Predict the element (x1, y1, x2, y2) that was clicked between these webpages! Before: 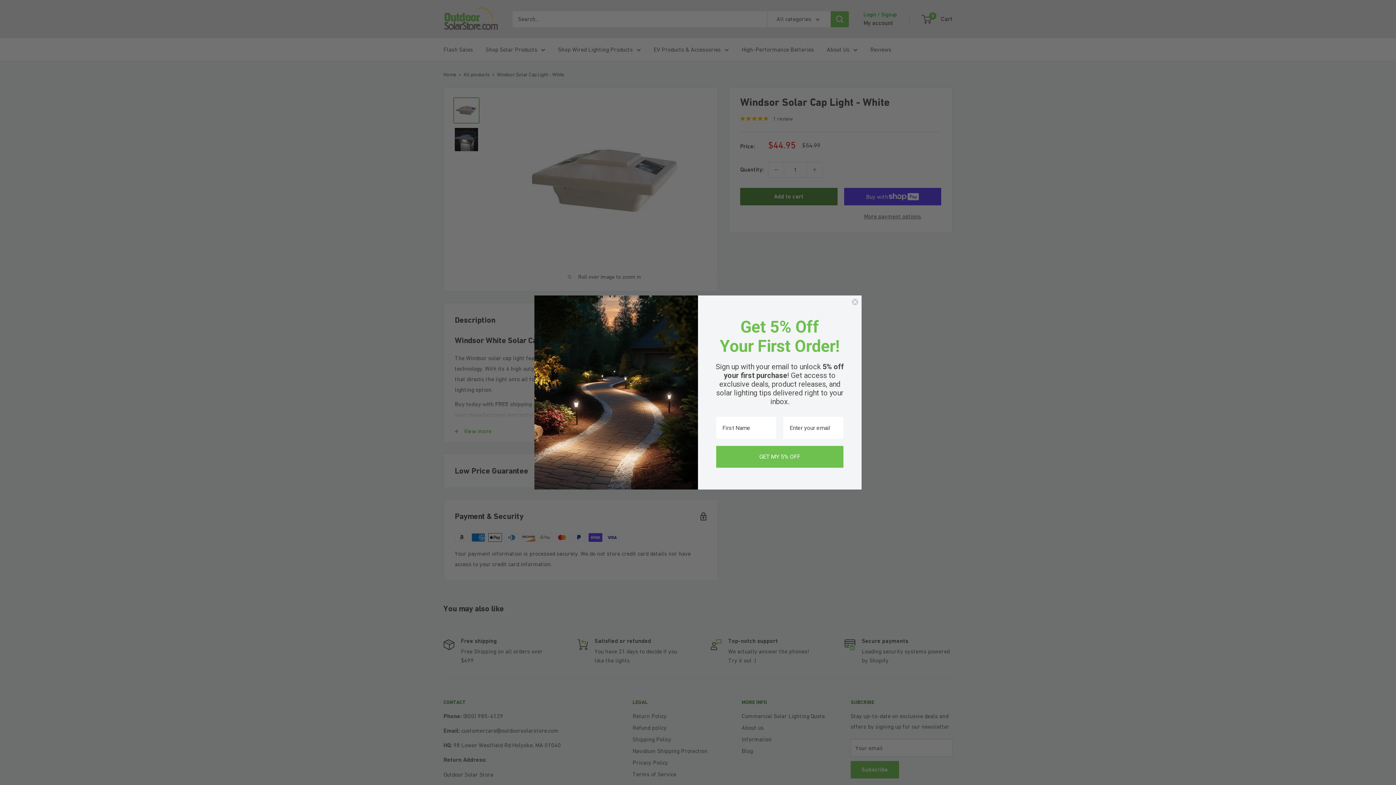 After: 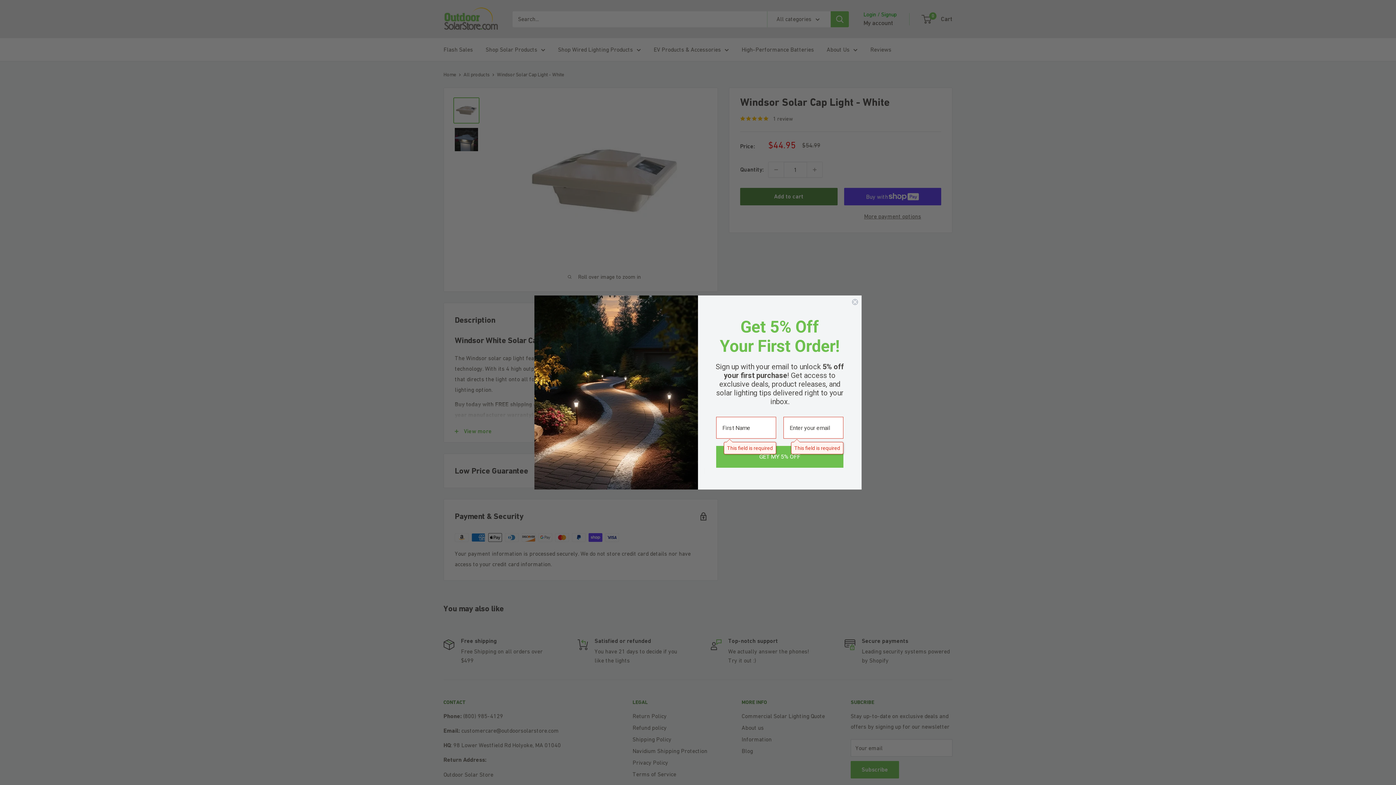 Action: bbox: (716, 446, 843, 468) label: GET MY 5% OFF